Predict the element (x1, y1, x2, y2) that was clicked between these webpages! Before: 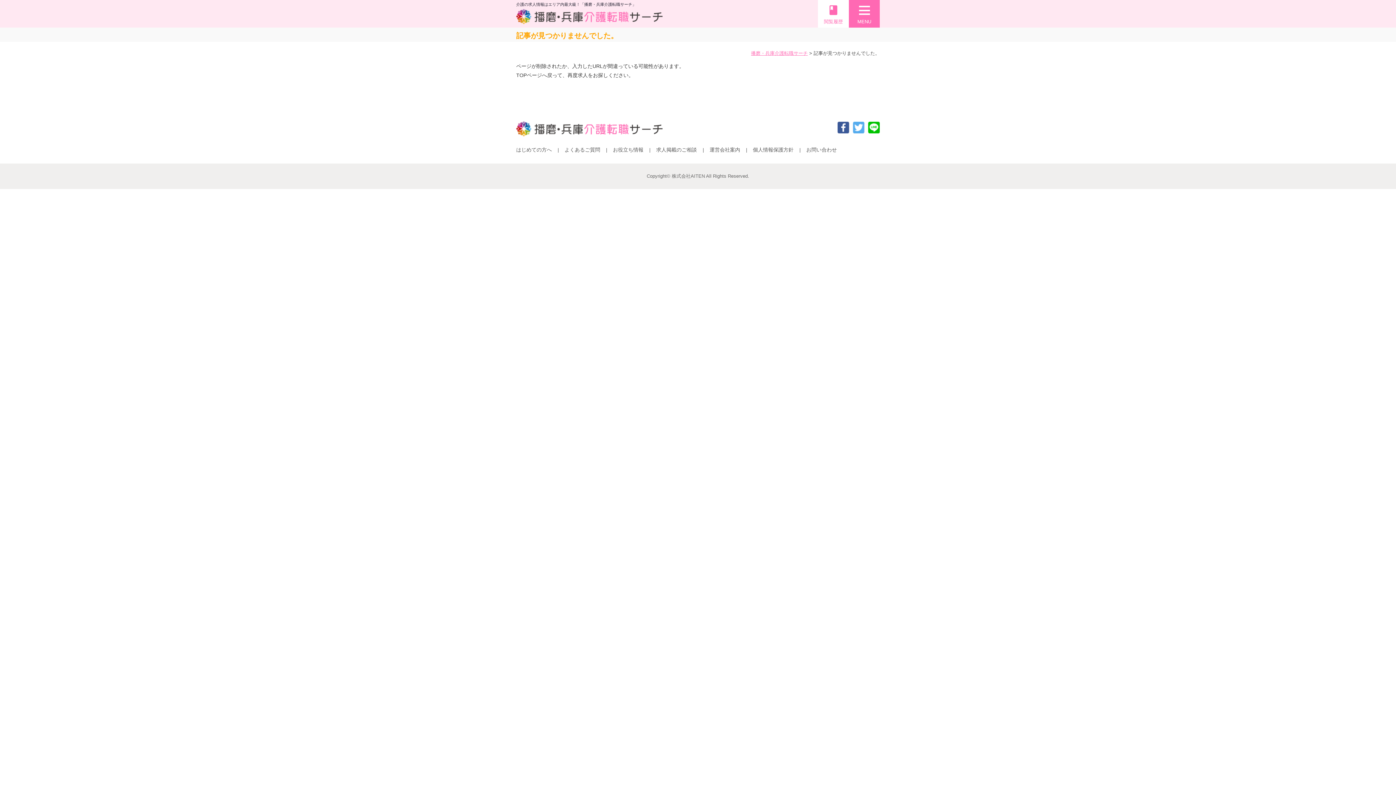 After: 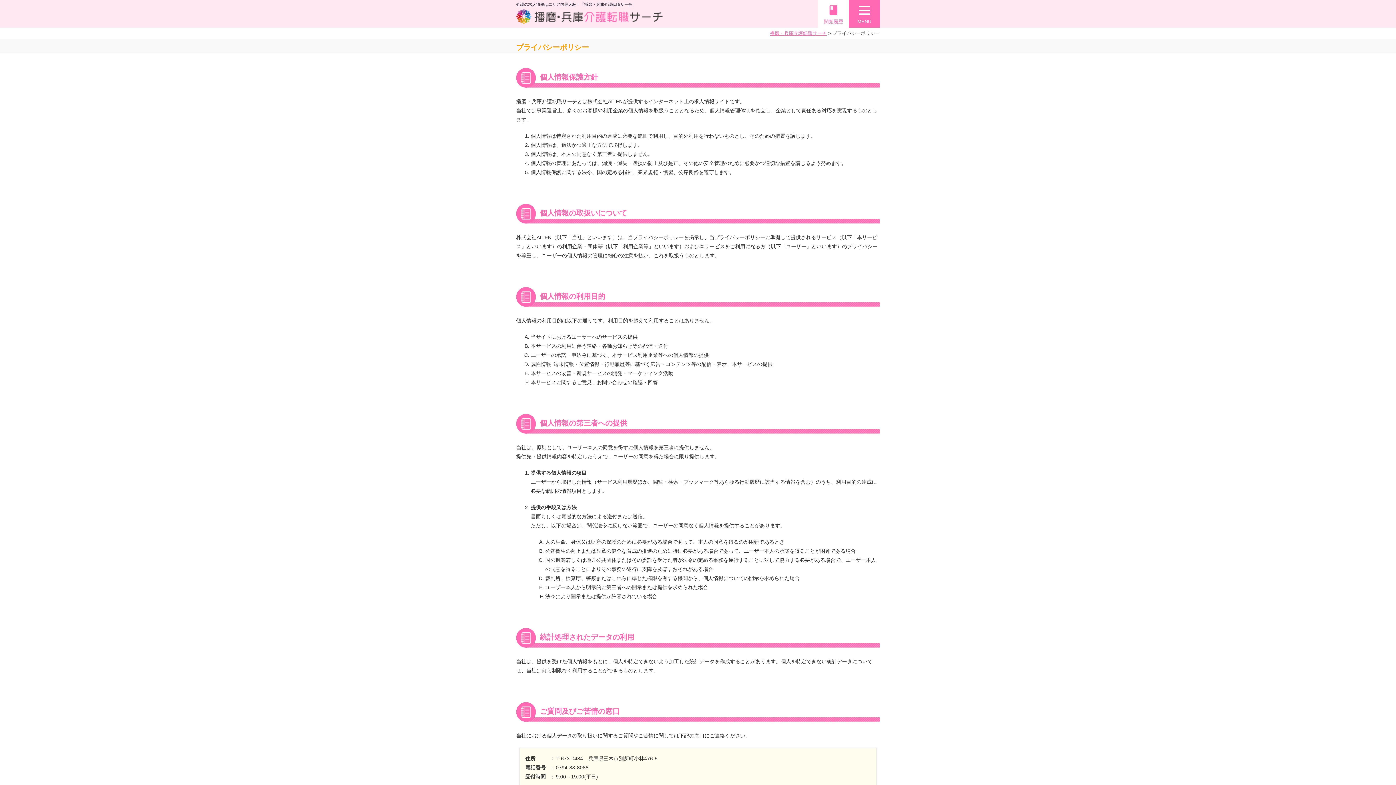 Action: label: 個人情報保護方針 bbox: (753, 146, 793, 152)